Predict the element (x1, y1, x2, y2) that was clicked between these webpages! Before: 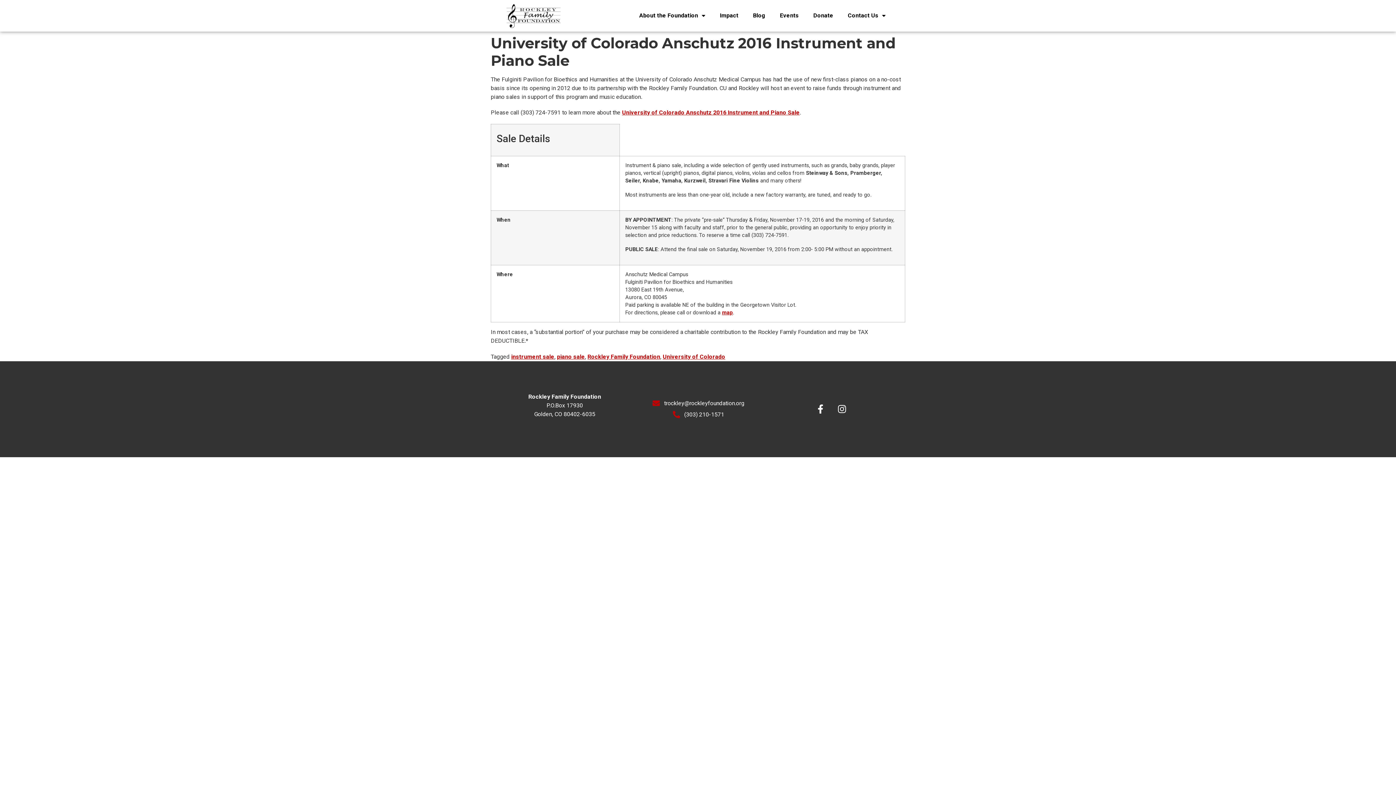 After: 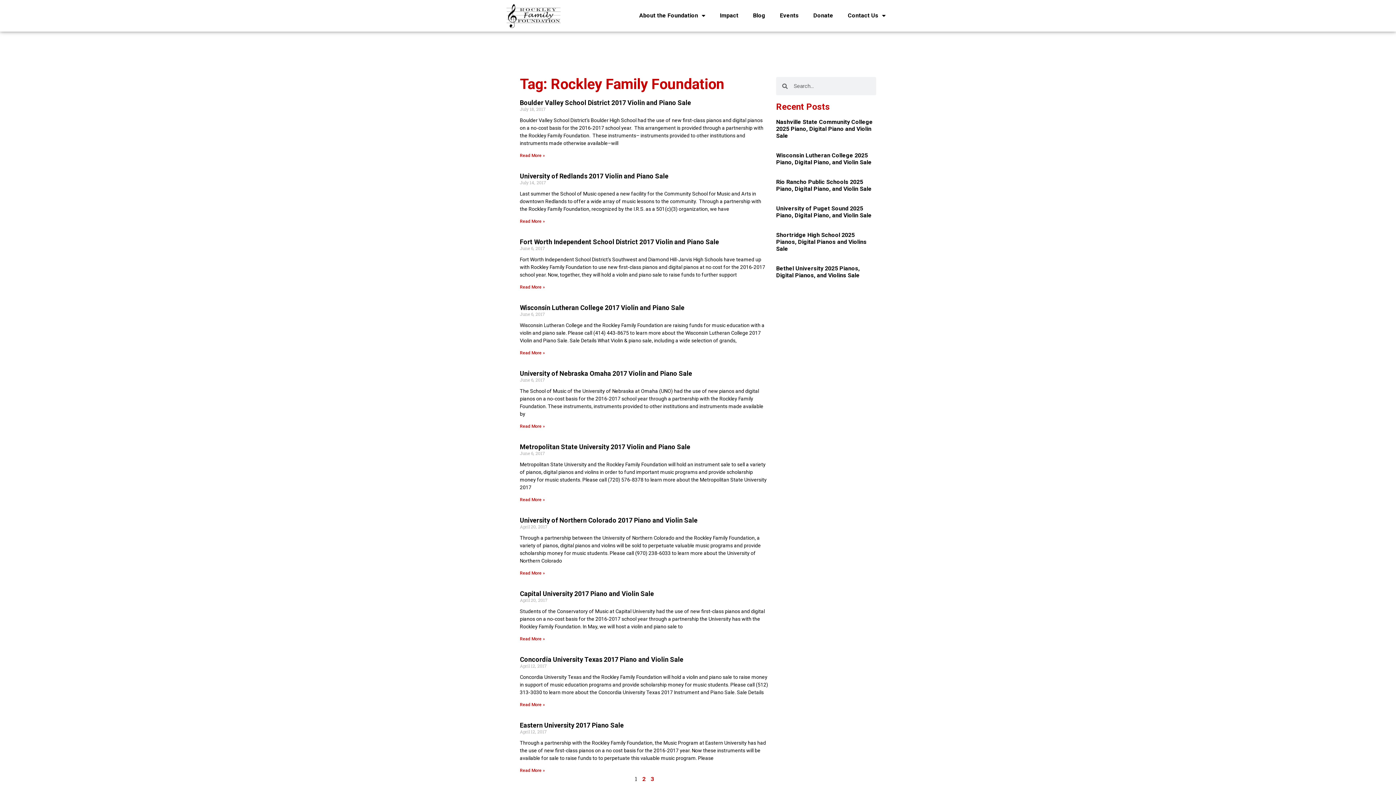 Action: bbox: (587, 353, 660, 360) label: Rockley Family Foundation